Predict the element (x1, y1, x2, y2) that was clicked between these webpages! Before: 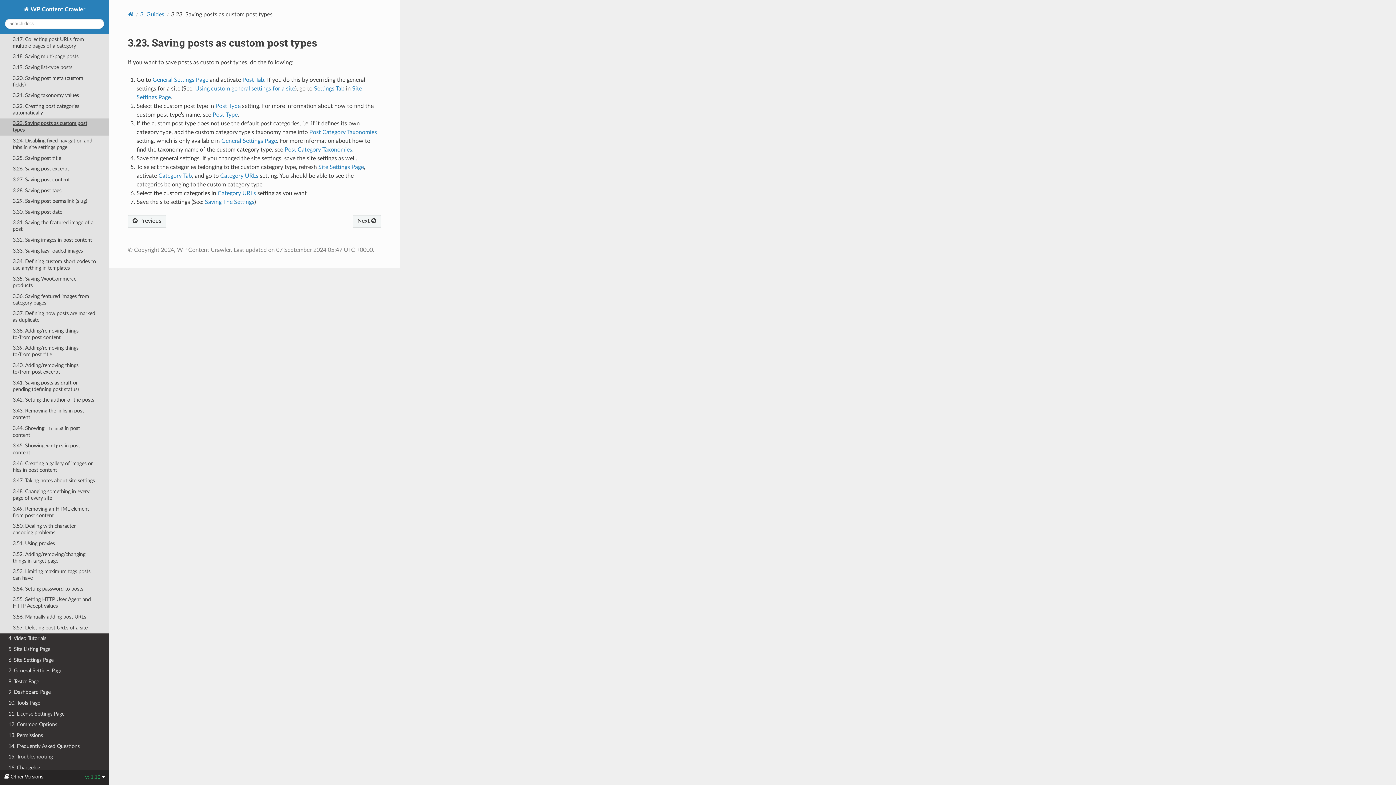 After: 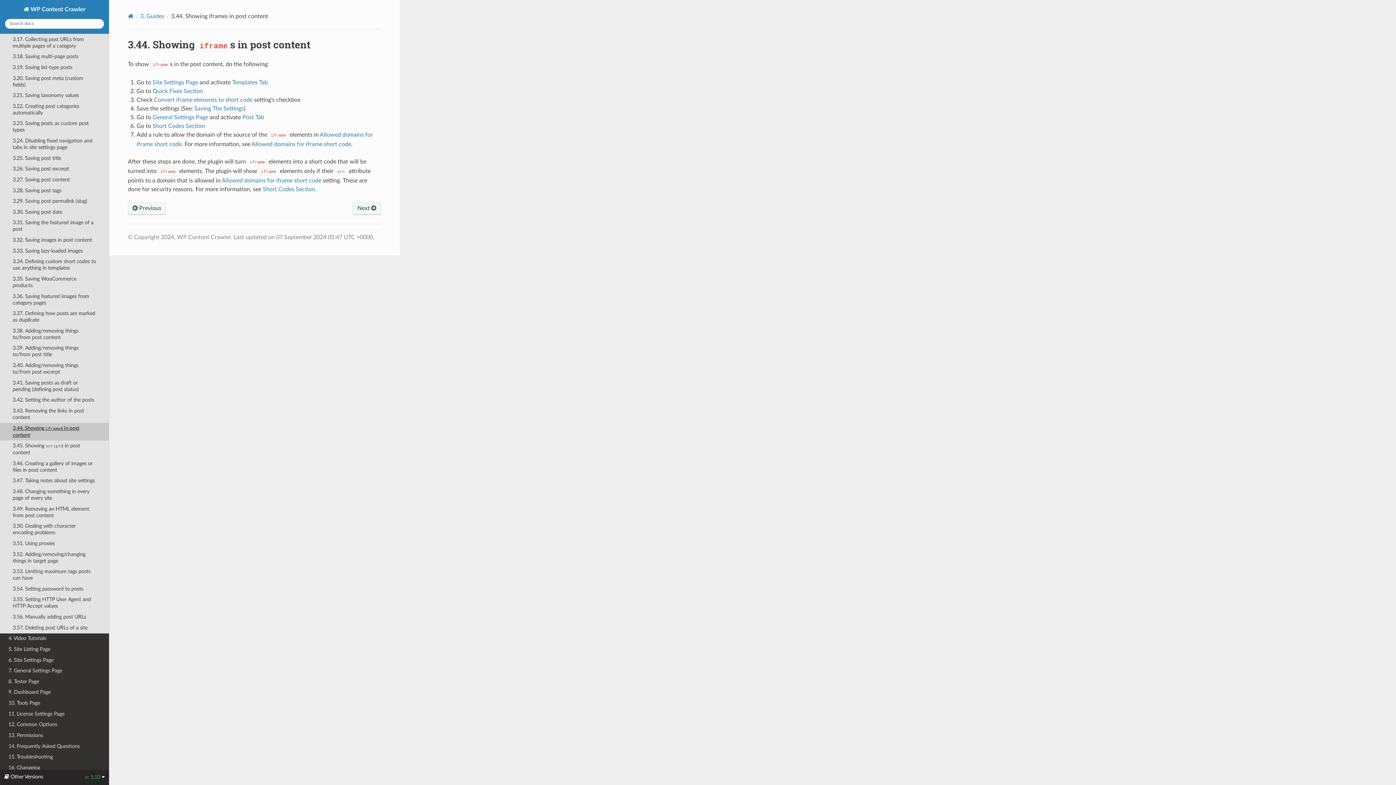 Action: bbox: (0, 423, 109, 440) label: 3.44. Showing iframes in post content